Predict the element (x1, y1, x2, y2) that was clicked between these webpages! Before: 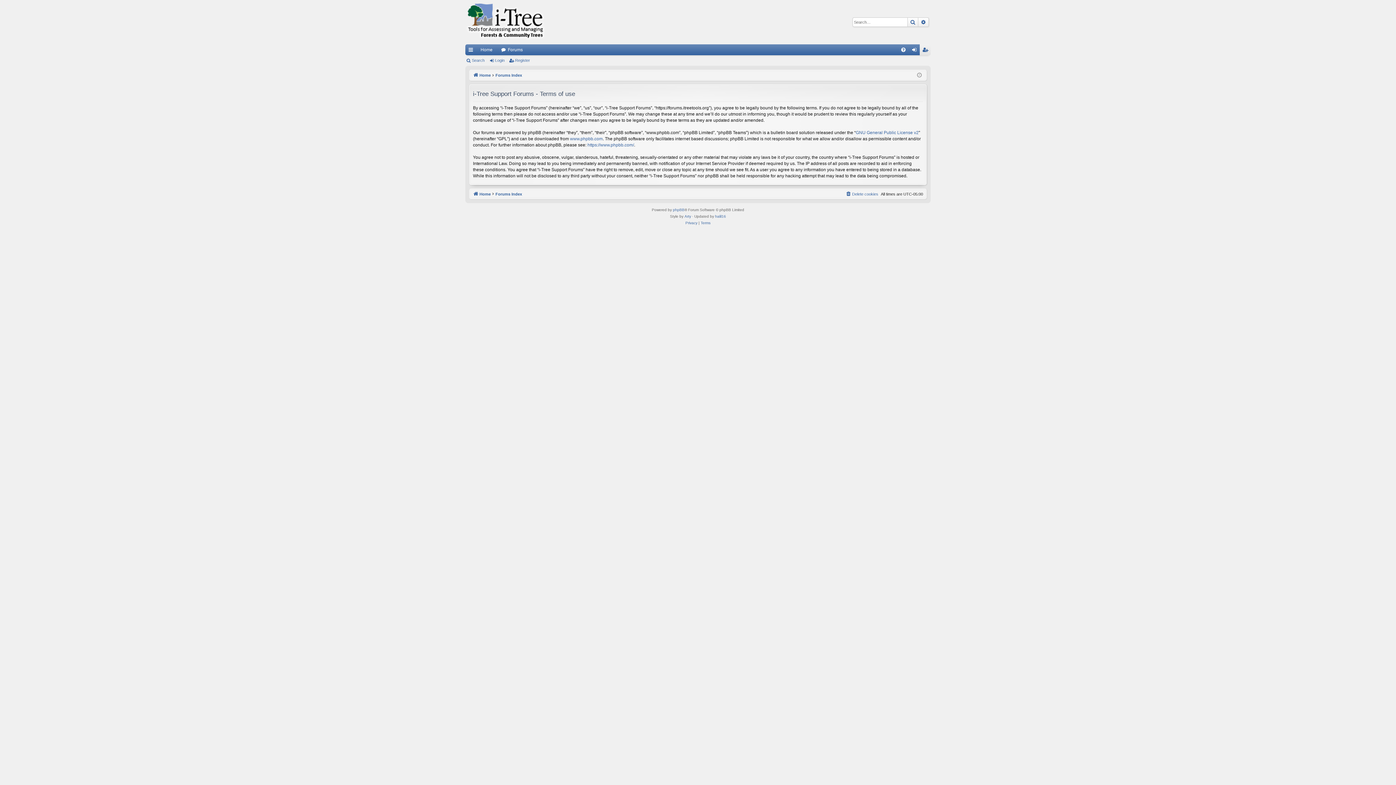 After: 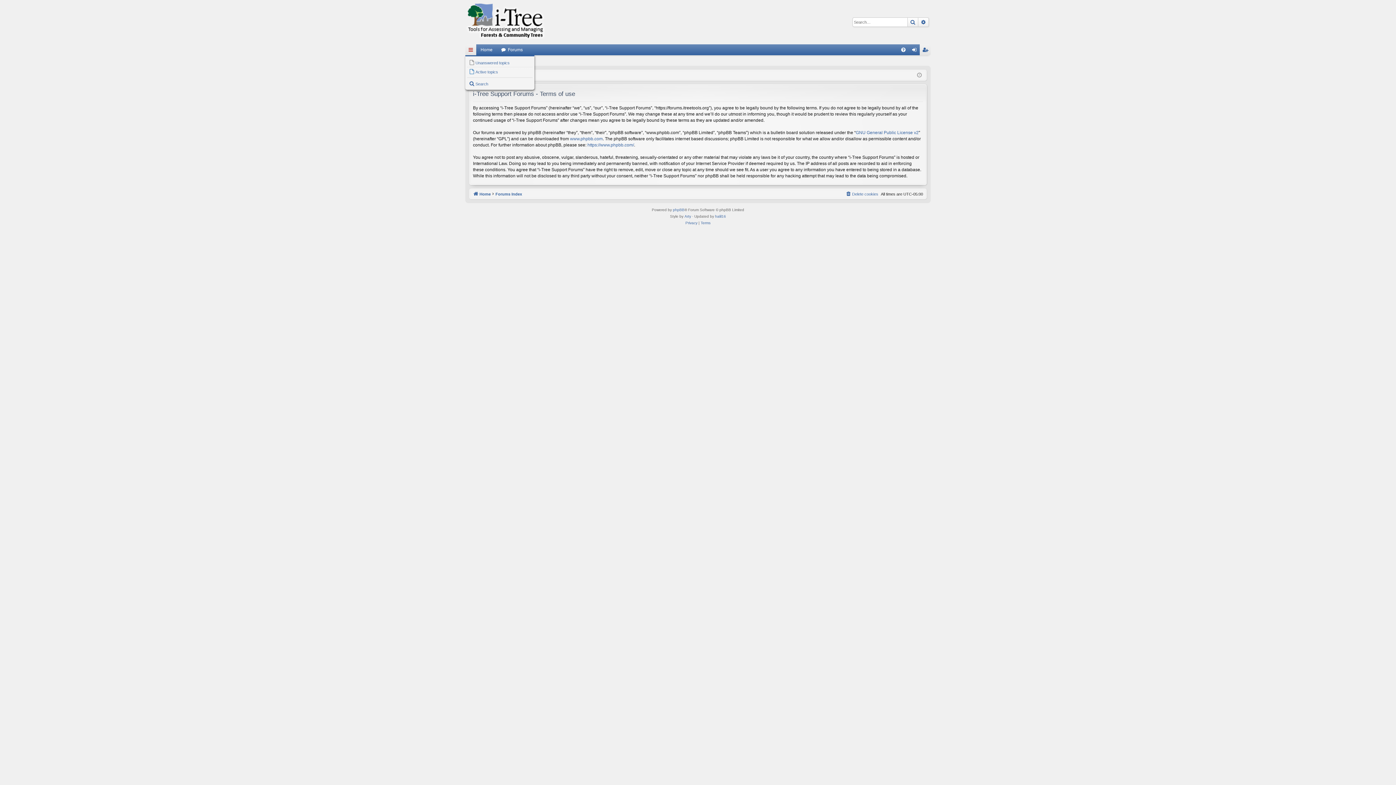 Action: label: Quick links bbox: (465, 44, 476, 55)